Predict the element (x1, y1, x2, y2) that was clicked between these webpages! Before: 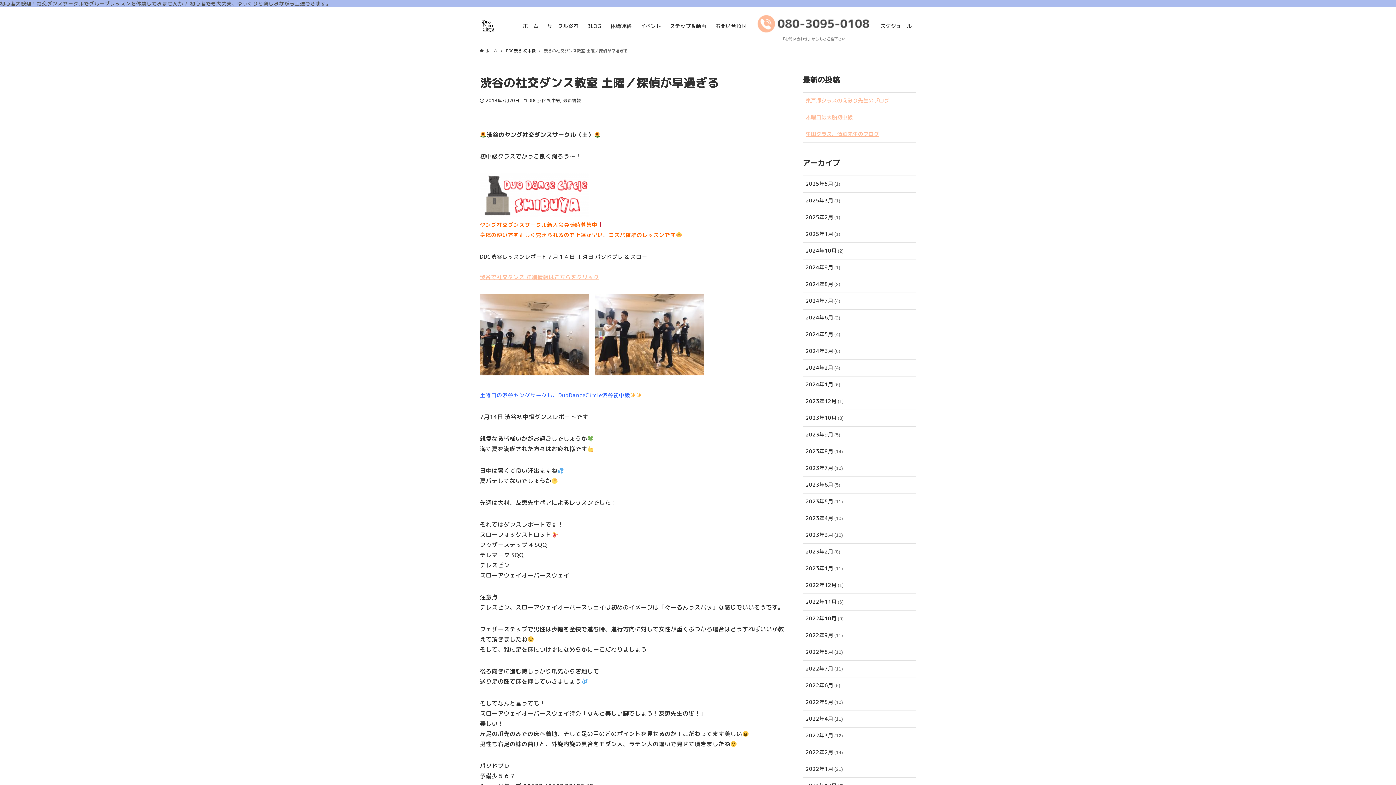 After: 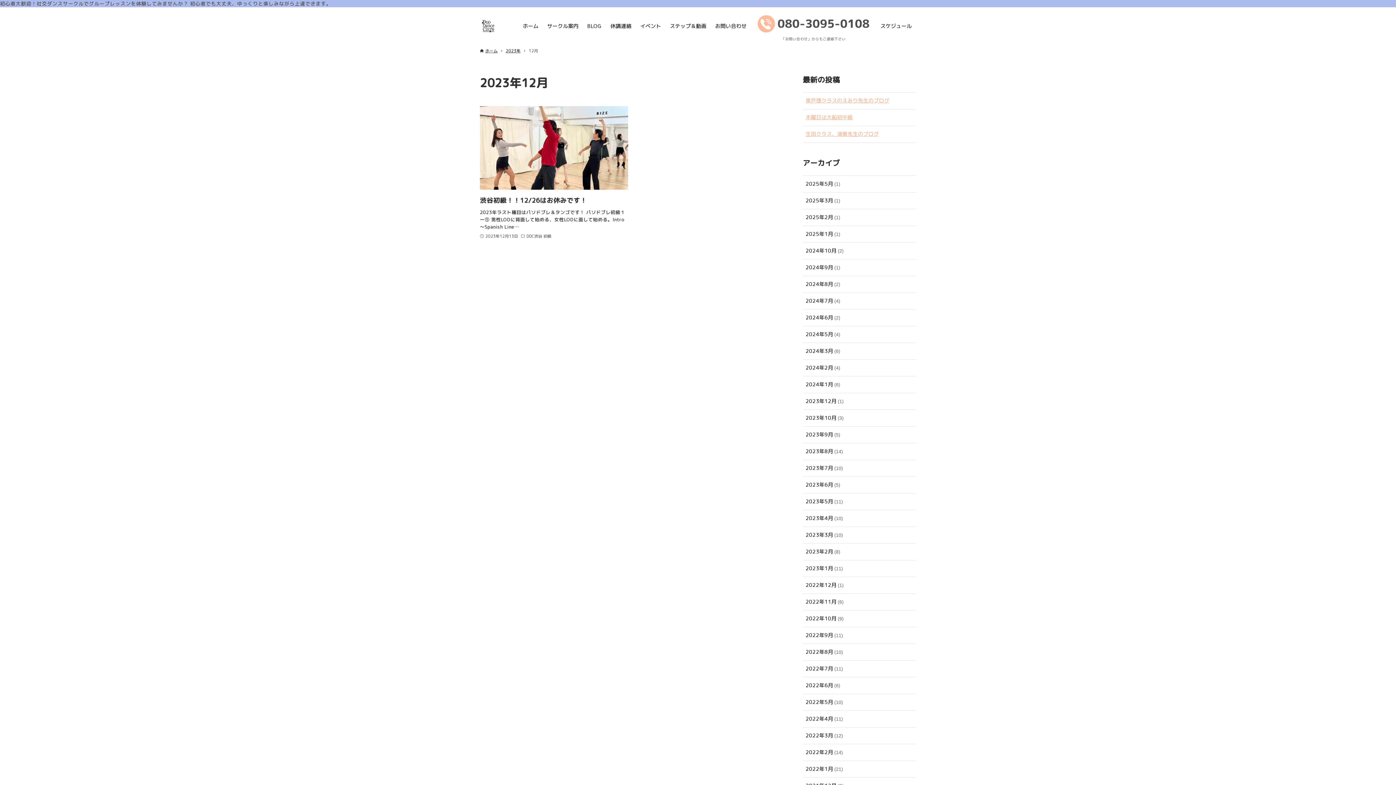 Action: bbox: (802, 393, 916, 409) label: 2023年12月(1)